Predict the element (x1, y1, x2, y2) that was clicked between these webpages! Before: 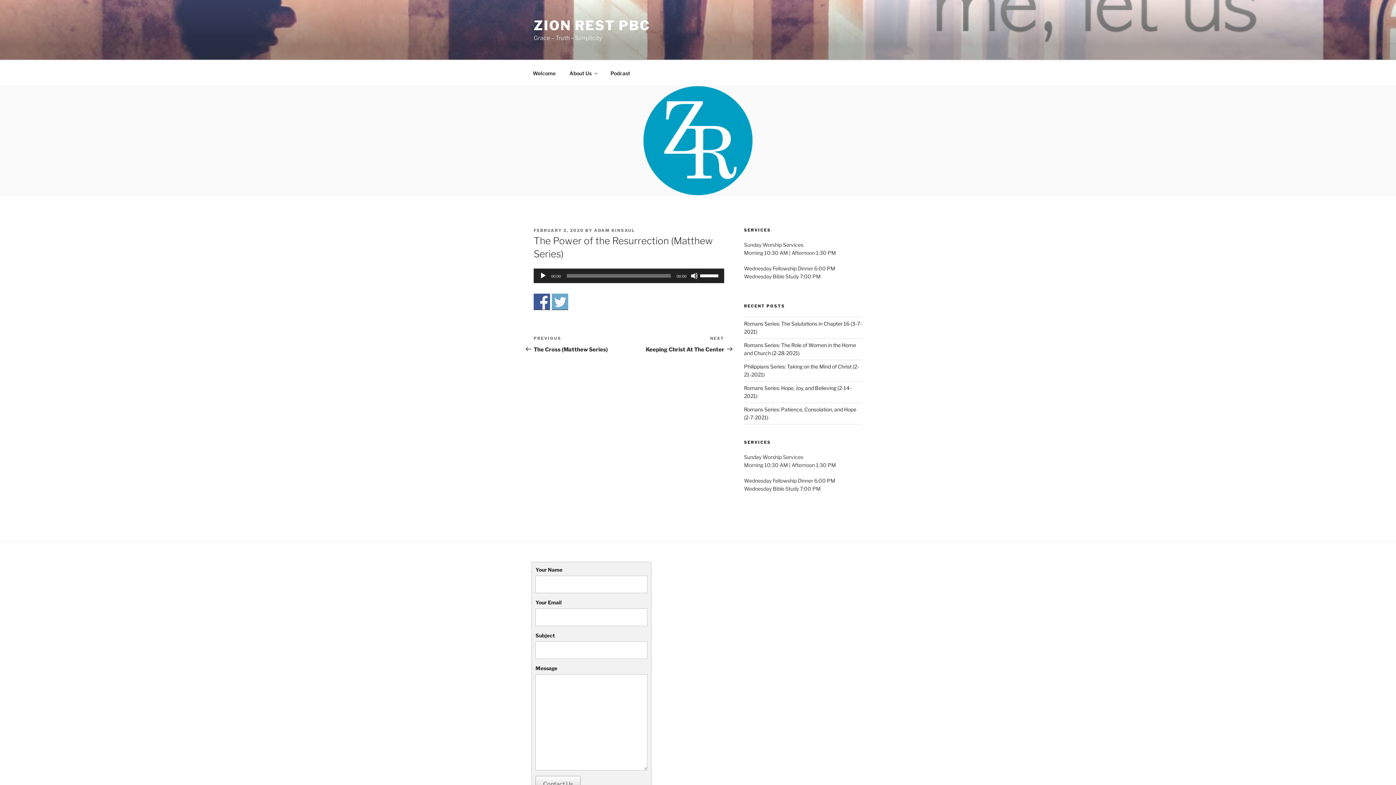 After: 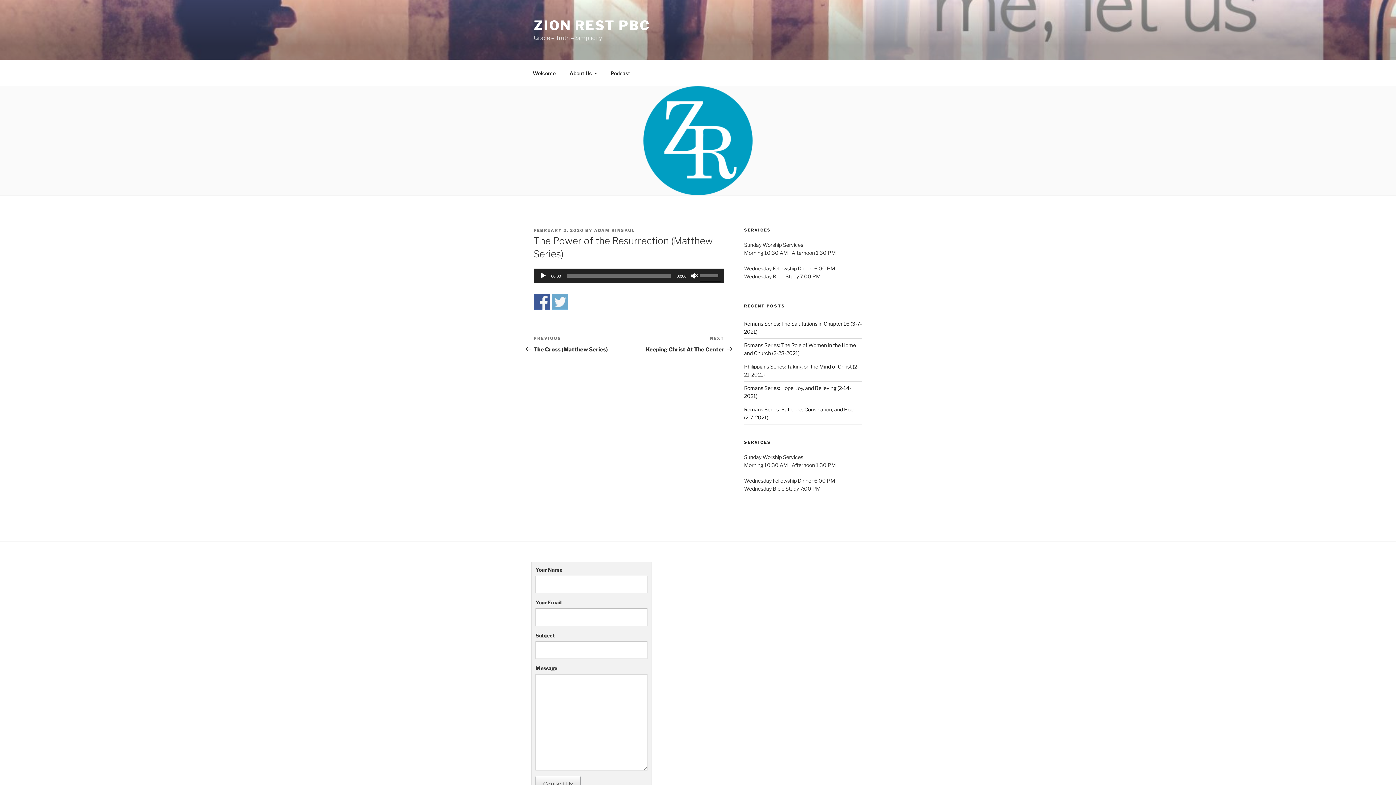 Action: bbox: (691, 272, 698, 279) label: Mute